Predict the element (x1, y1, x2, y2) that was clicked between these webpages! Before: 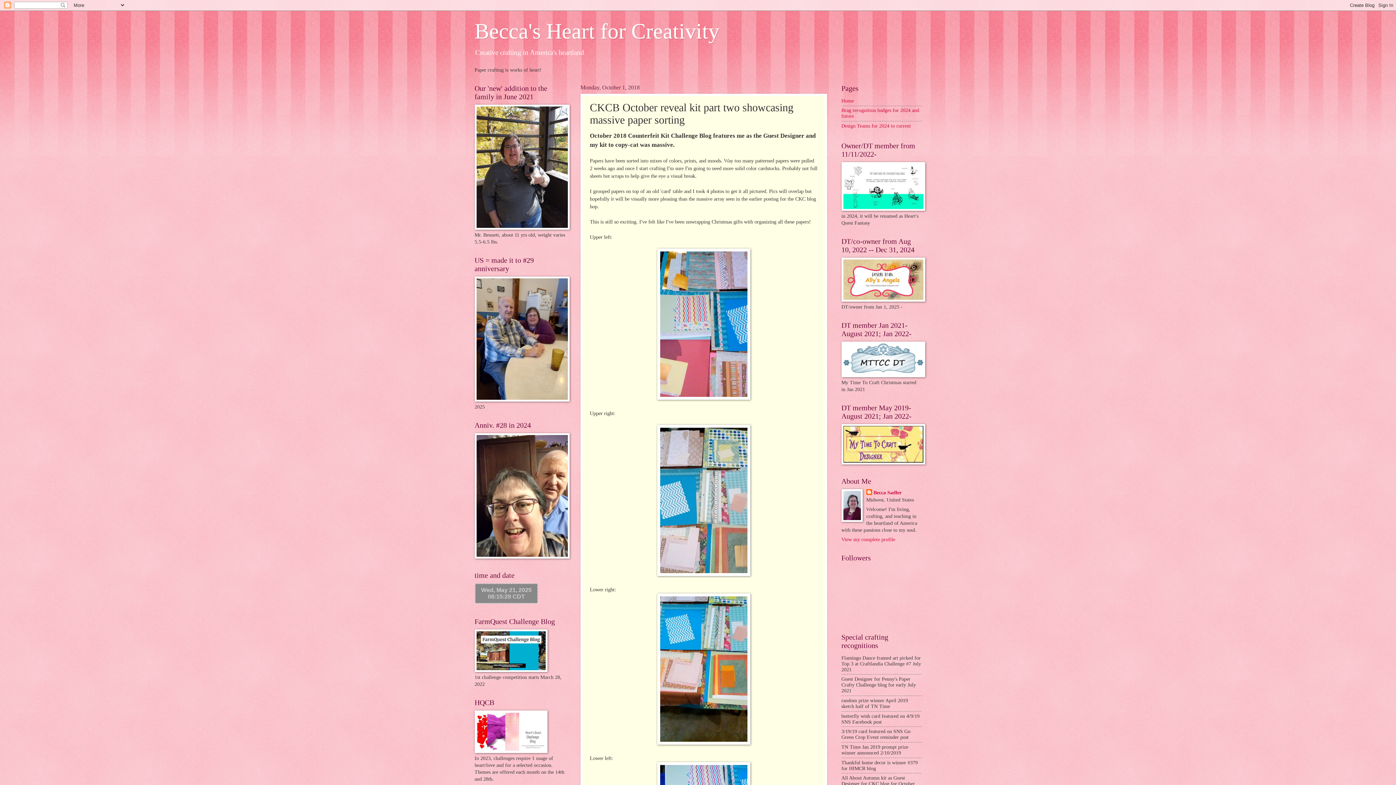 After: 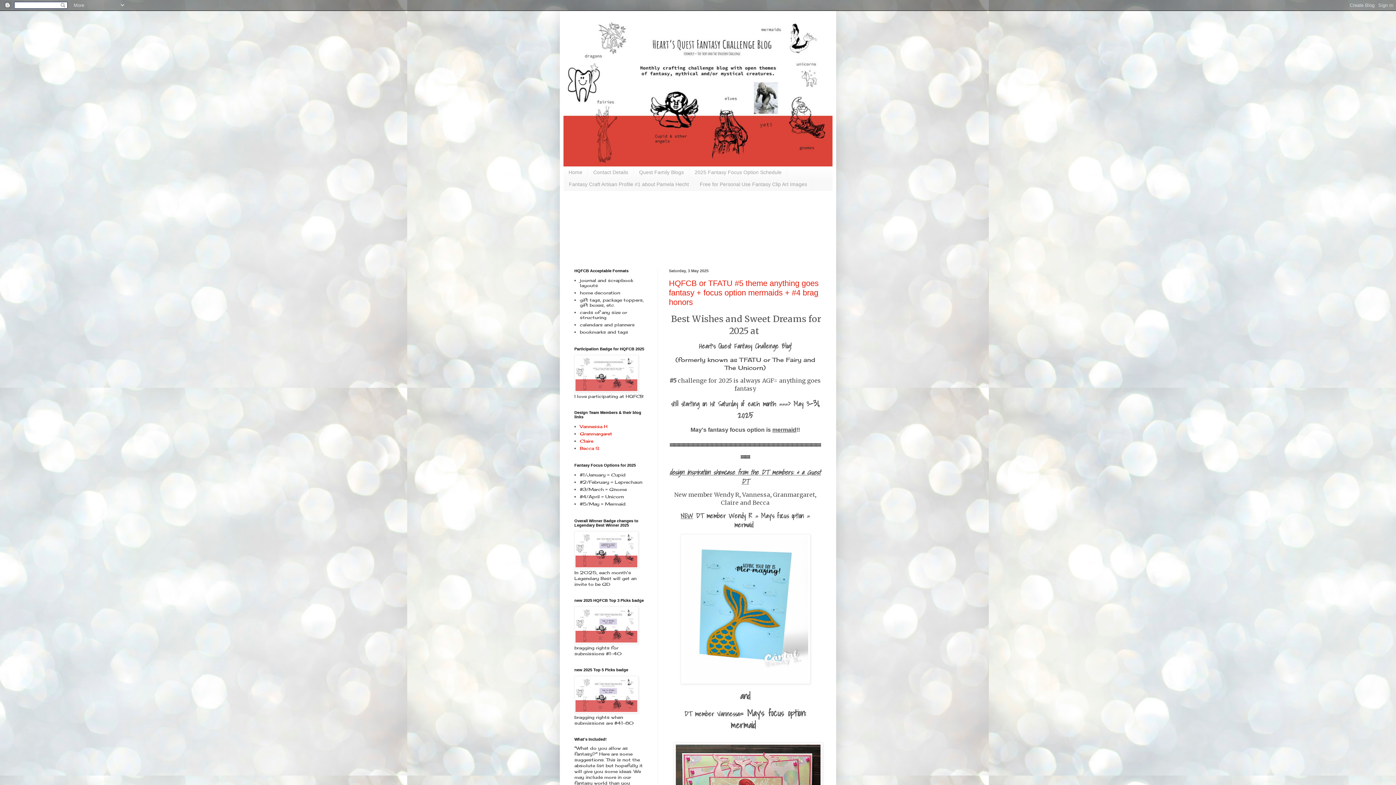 Action: bbox: (841, 206, 925, 211)